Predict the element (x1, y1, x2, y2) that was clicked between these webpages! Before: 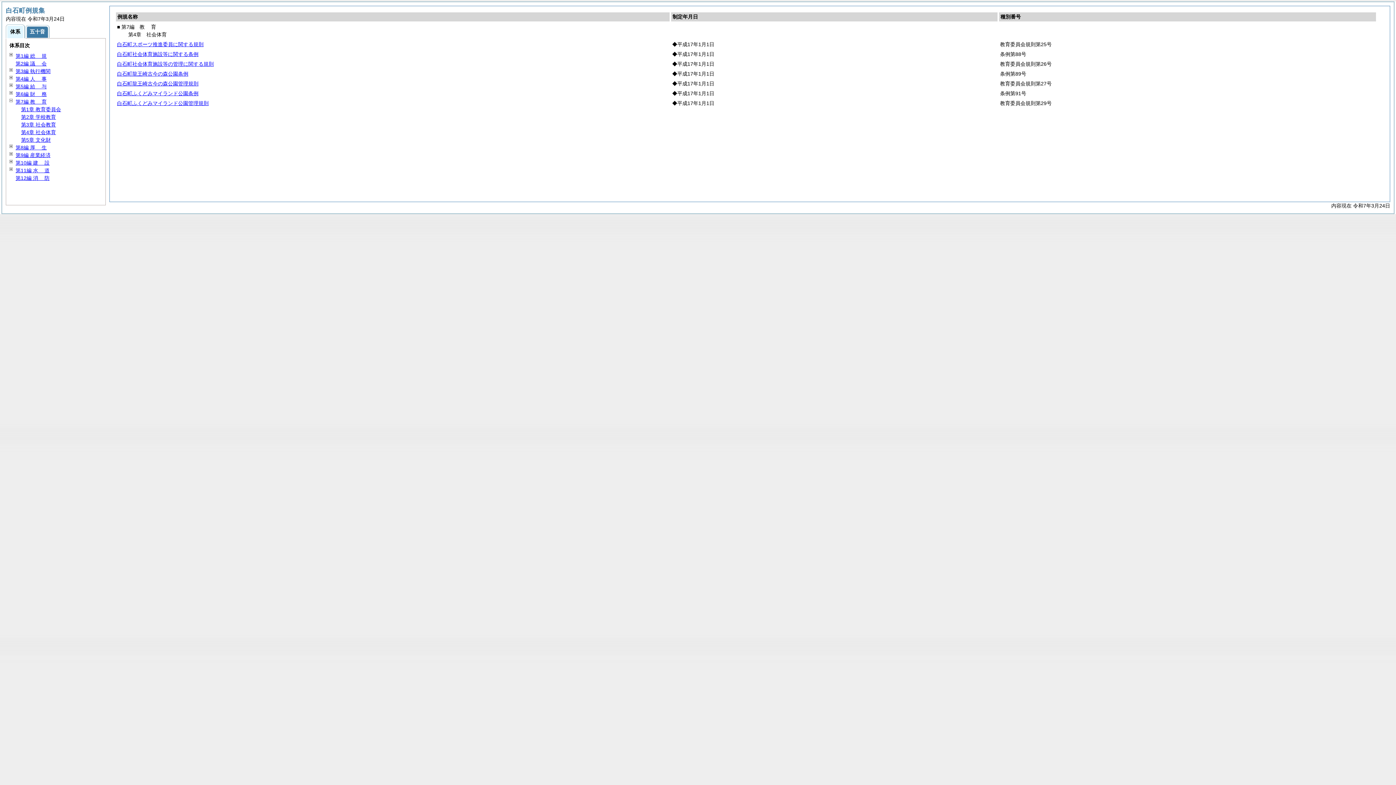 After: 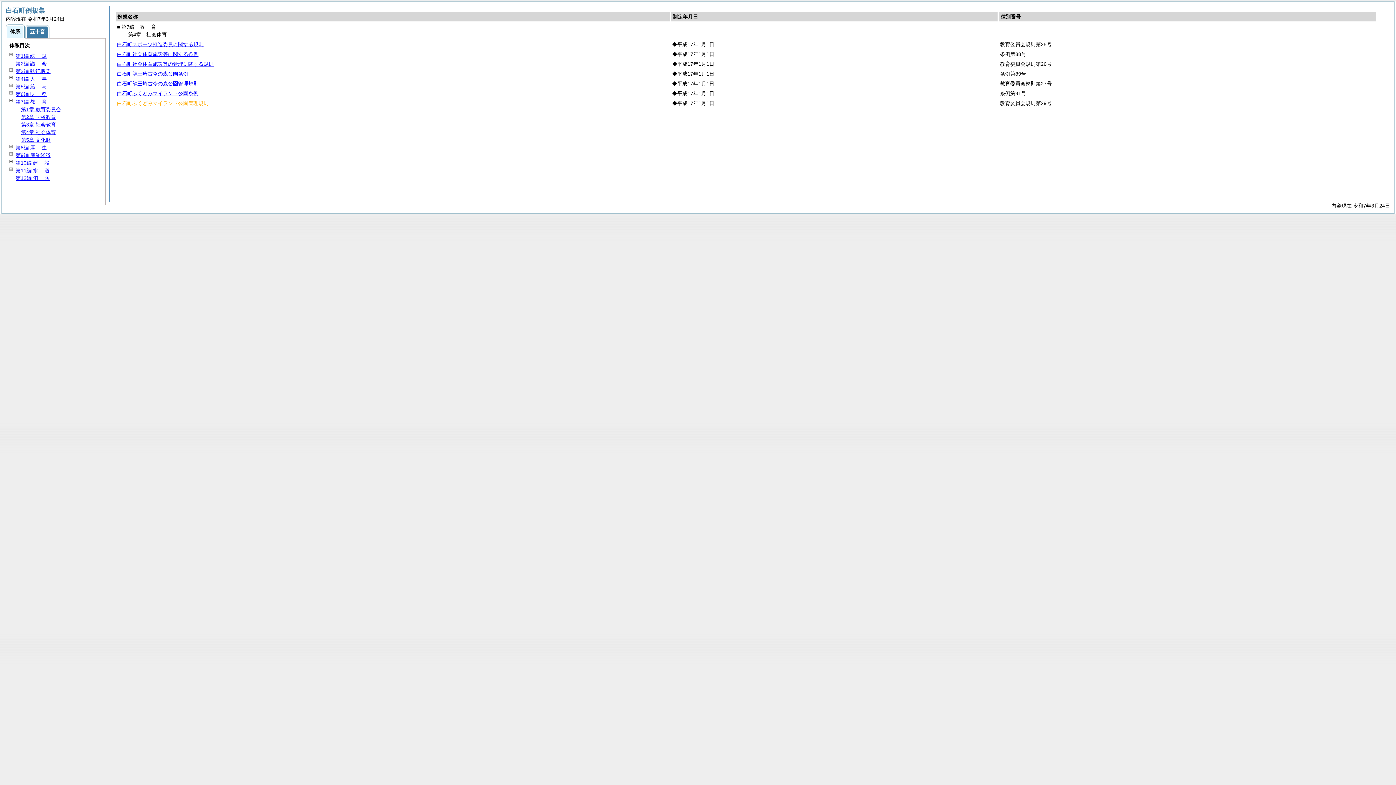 Action: label: 白石町ふくどみマイランド公園管理規則 bbox: (117, 100, 208, 106)